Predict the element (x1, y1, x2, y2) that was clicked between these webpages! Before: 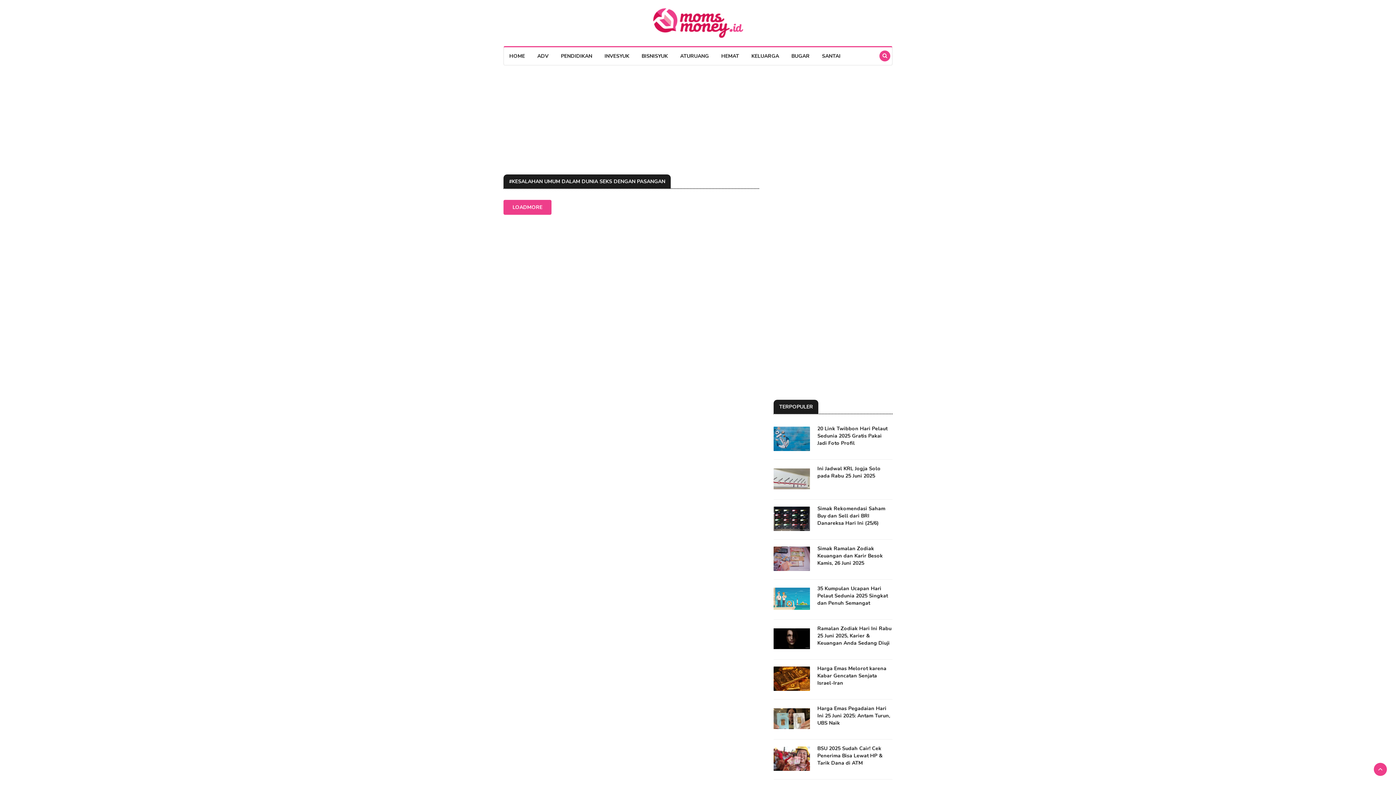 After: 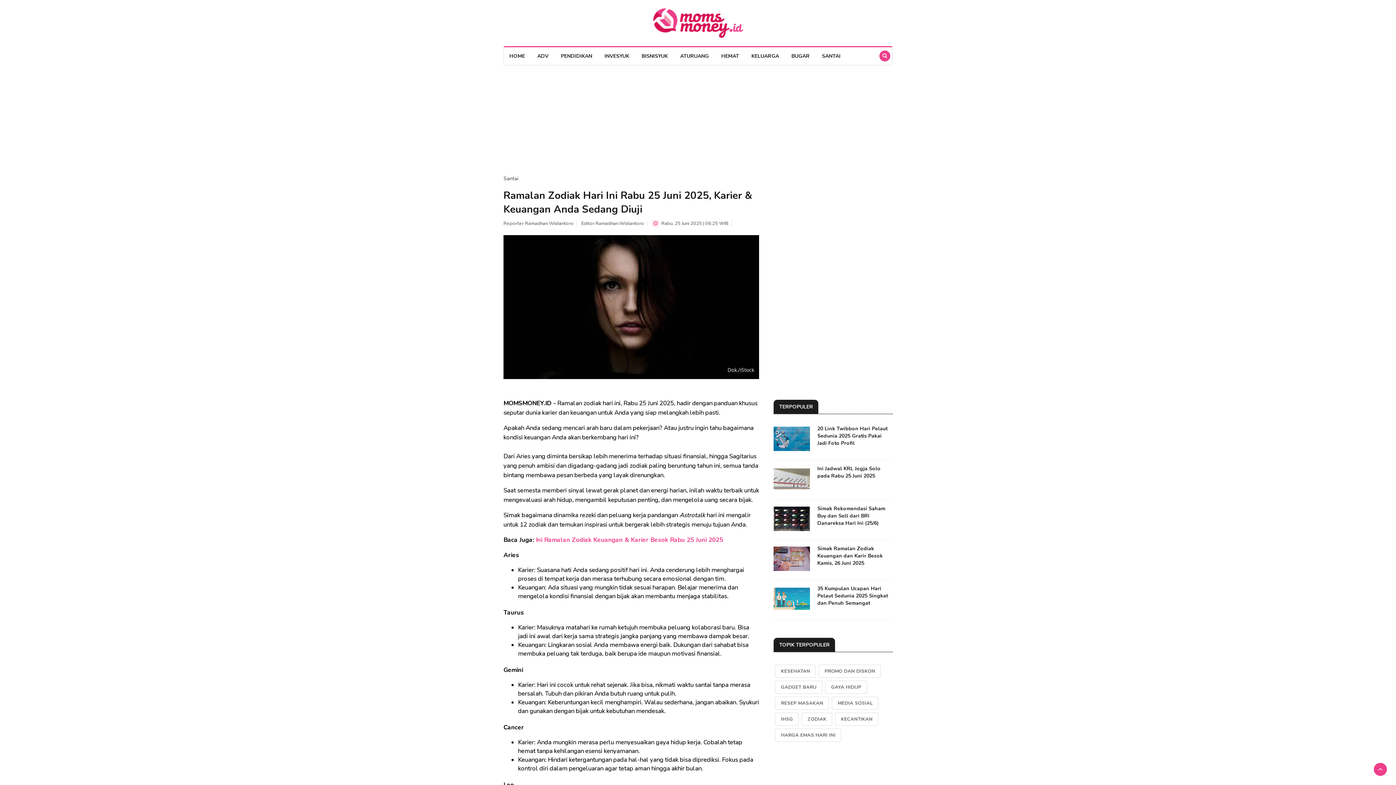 Action: label: Ramalan Zodiak Hari Ini Rabu 25 Juni 2025, Karier & Keuangan Anda Sedang Diuji bbox: (817, 625, 891, 646)